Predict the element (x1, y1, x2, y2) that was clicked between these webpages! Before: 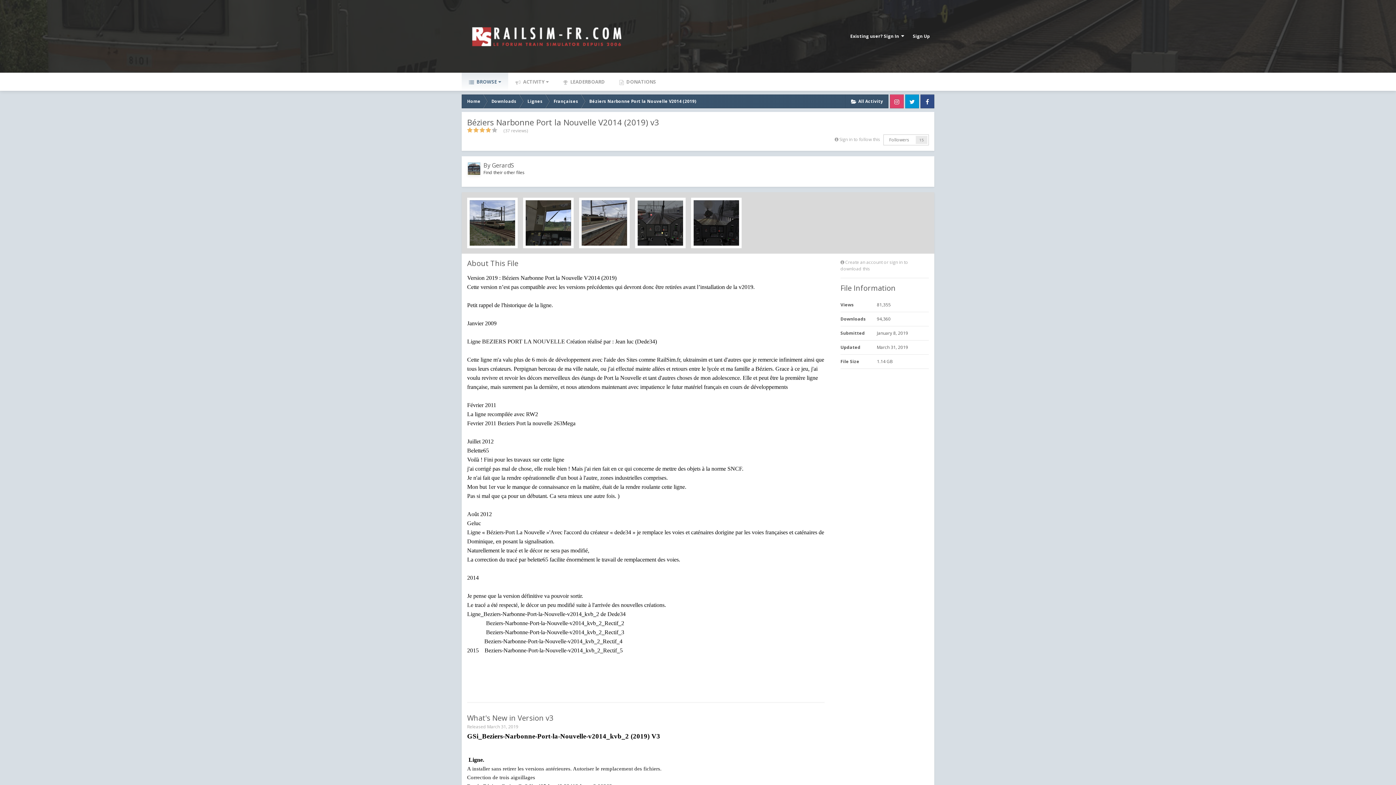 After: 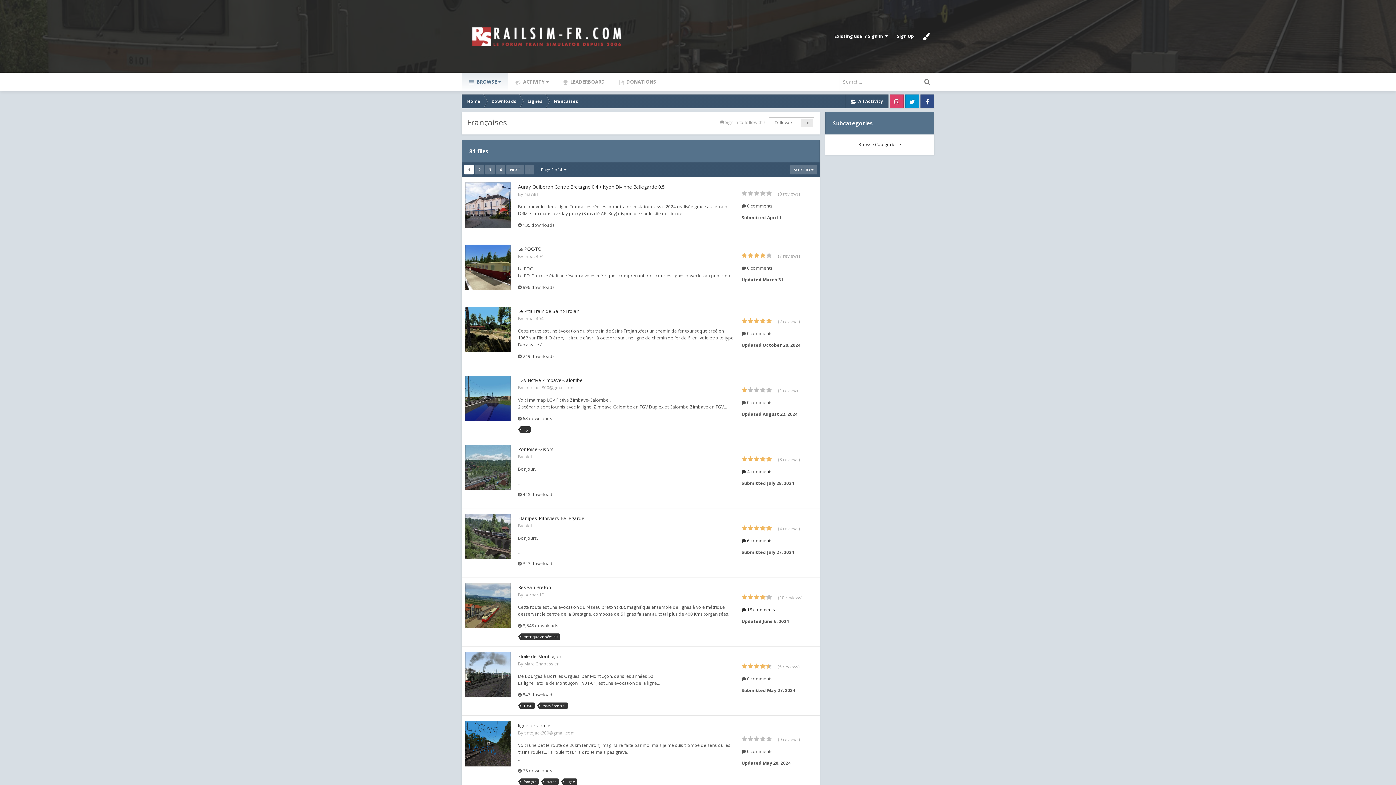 Action: bbox: (548, 94, 584, 108) label: Françaises